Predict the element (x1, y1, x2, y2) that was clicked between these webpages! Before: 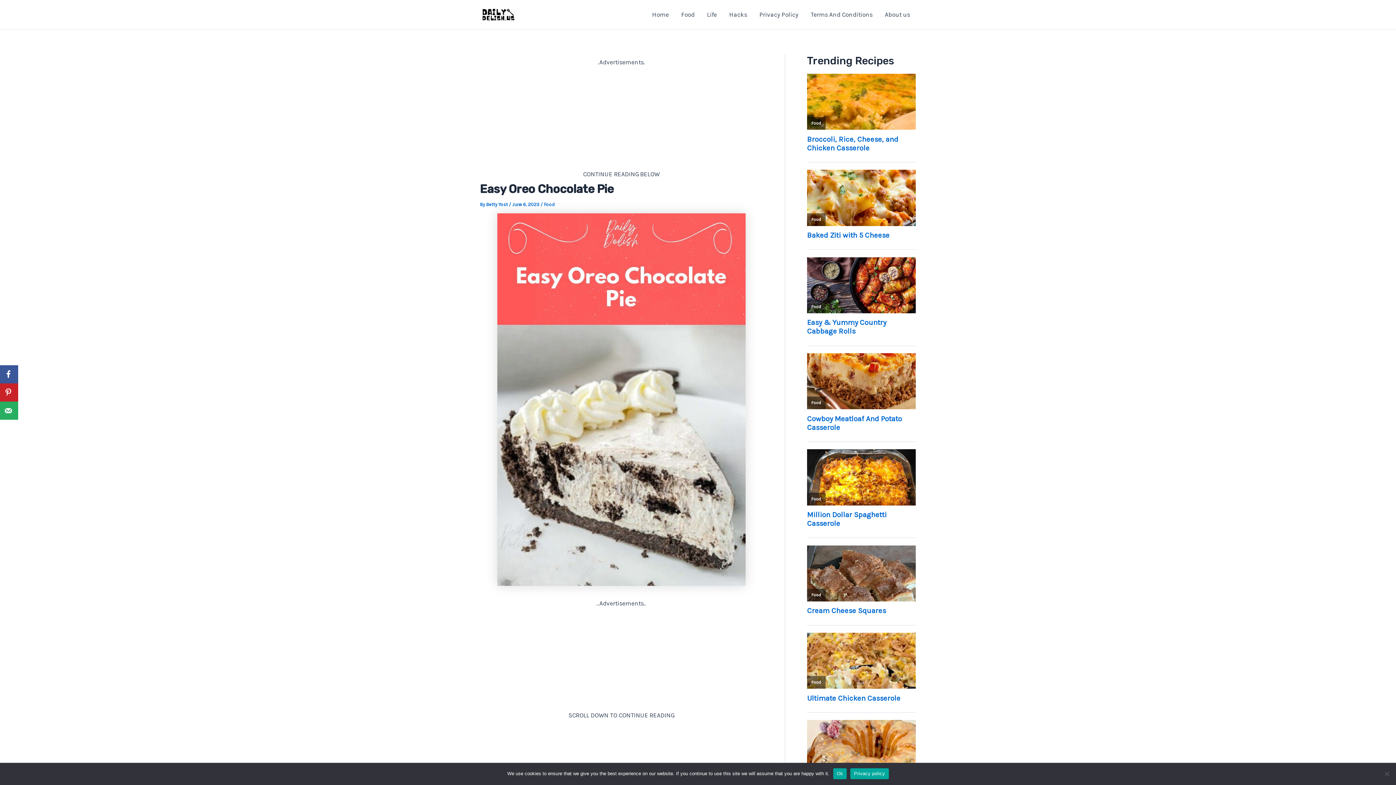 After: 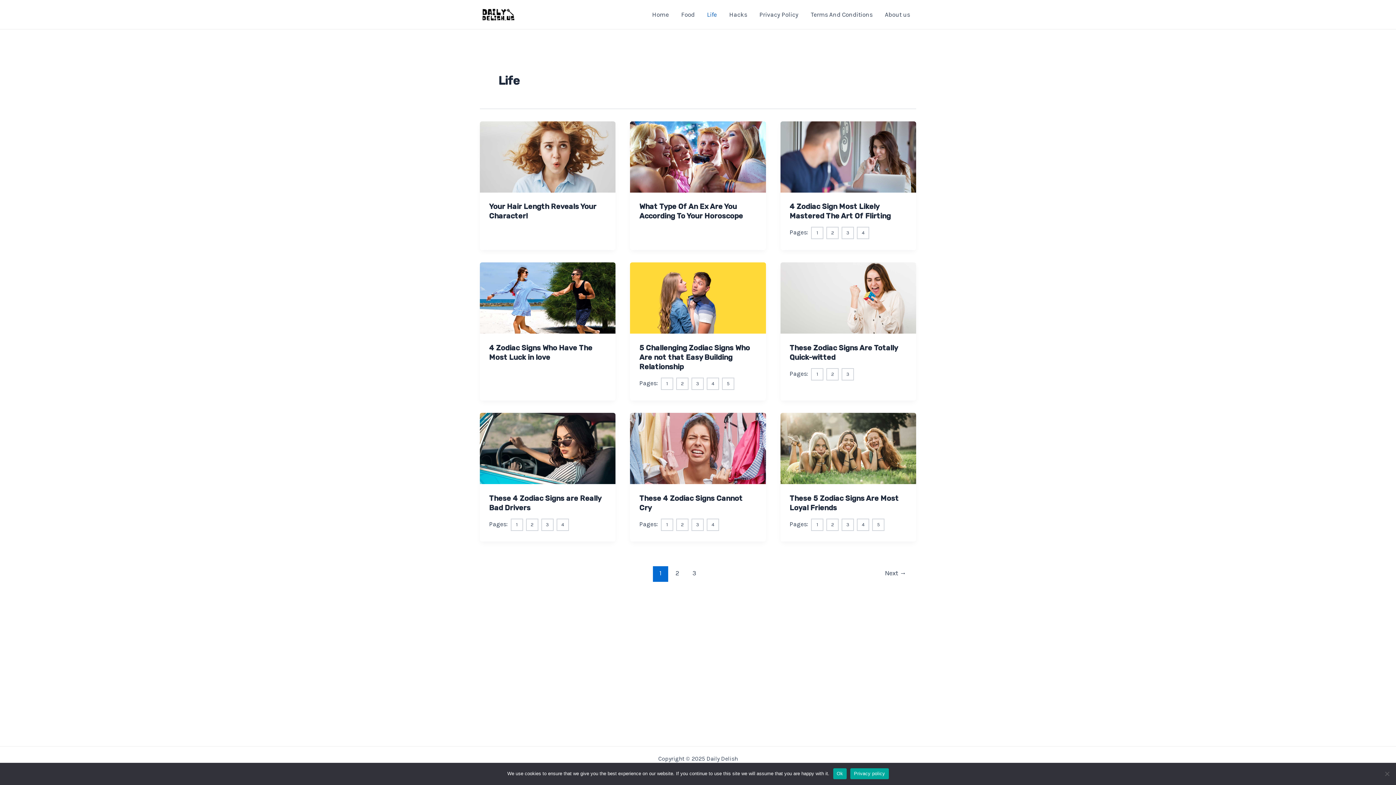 Action: bbox: (701, 0, 723, 29) label: Life